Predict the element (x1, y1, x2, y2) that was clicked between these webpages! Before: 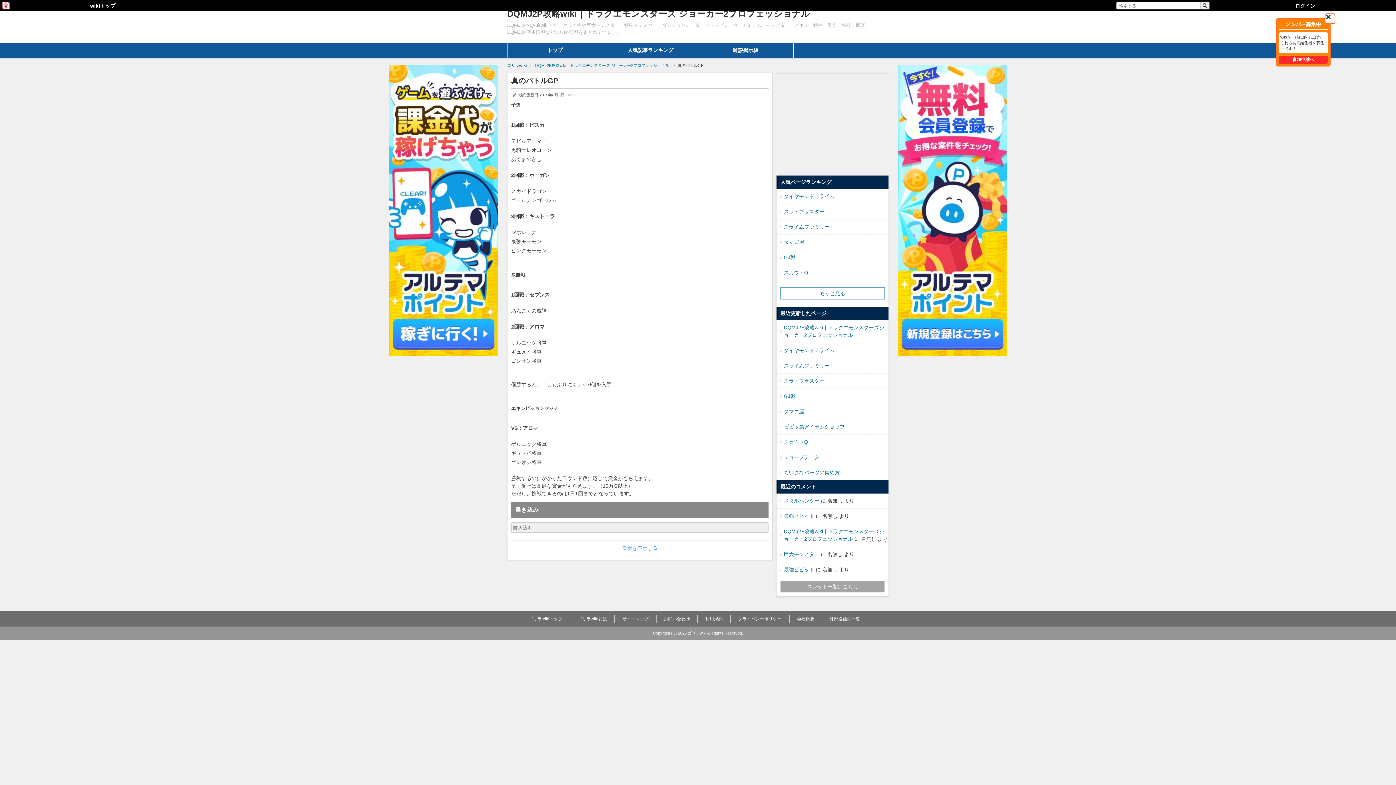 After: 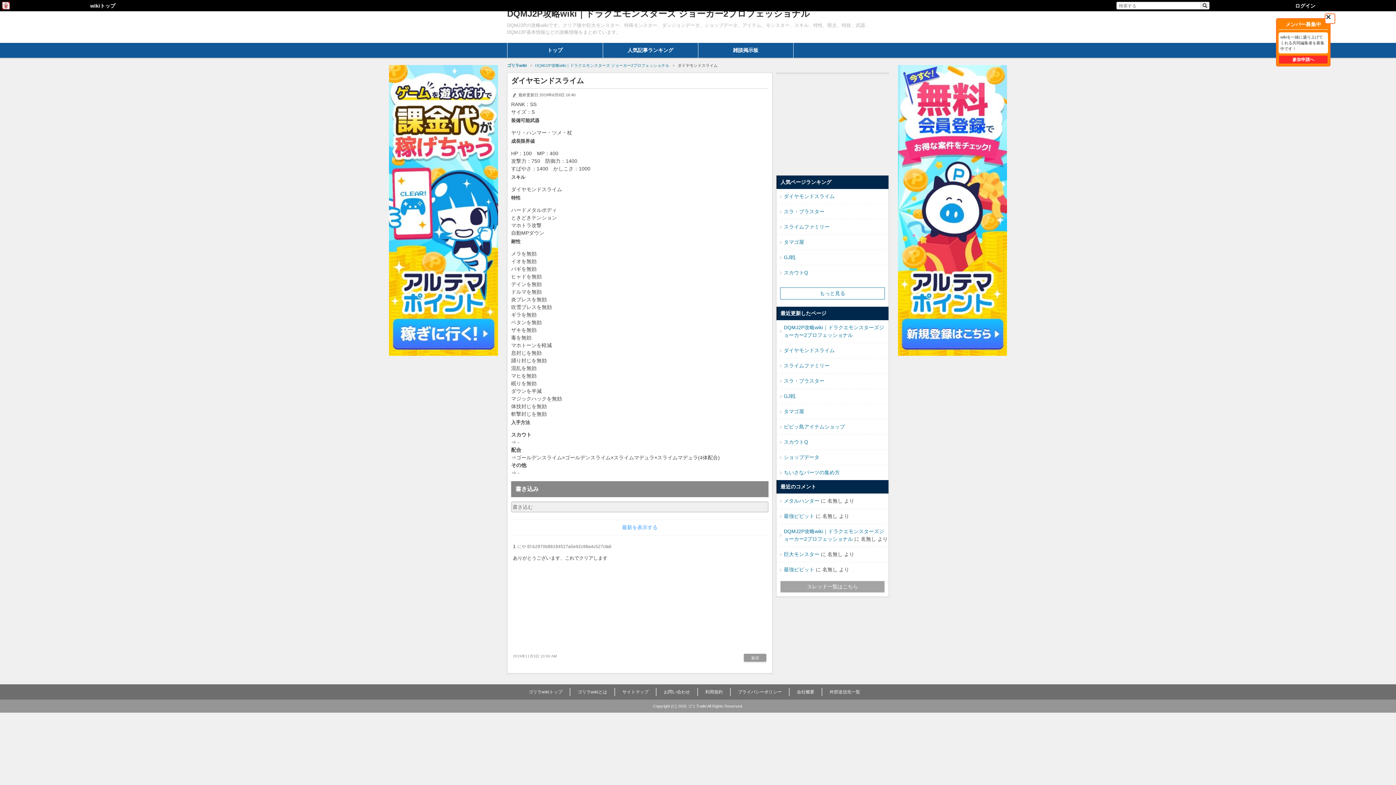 Action: label: ダイヤモンドスライム bbox: (784, 193, 834, 199)